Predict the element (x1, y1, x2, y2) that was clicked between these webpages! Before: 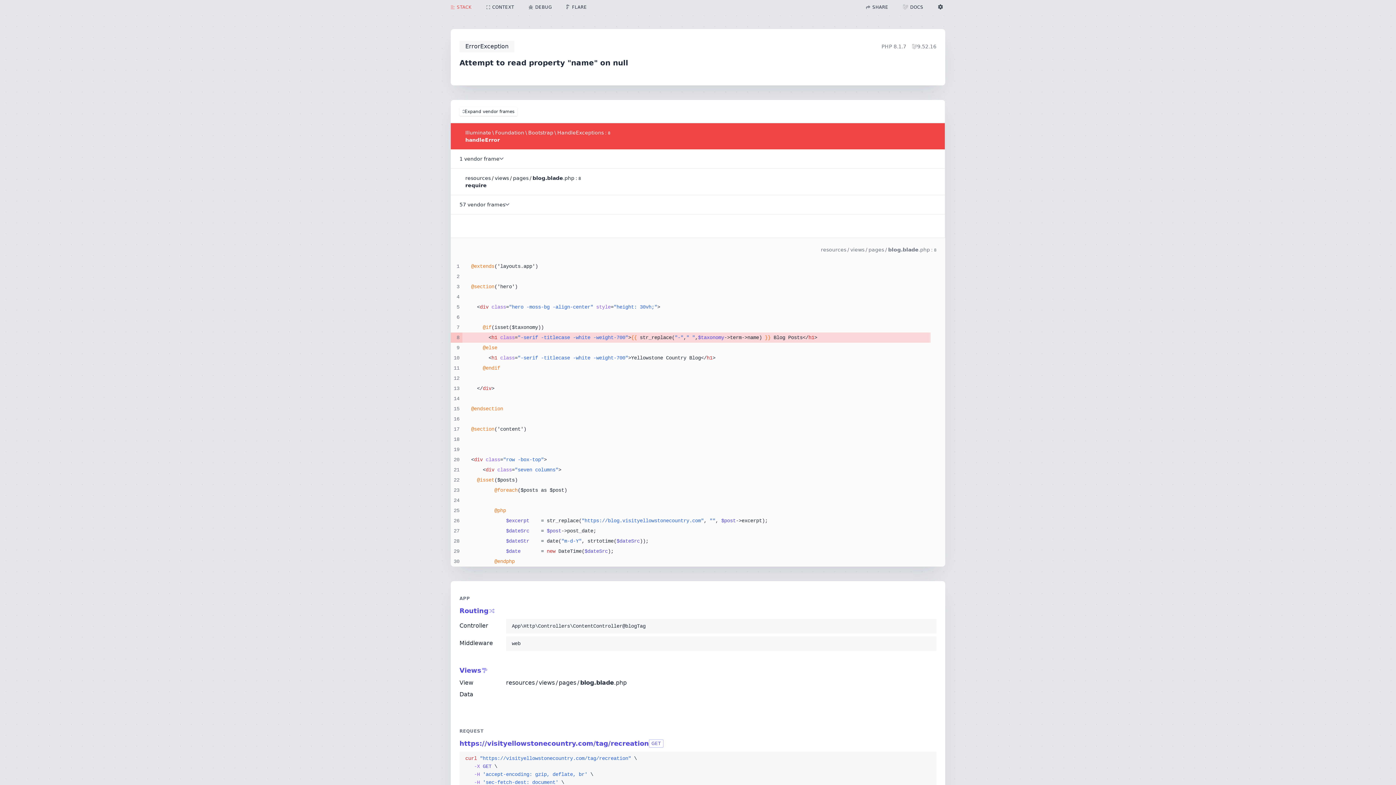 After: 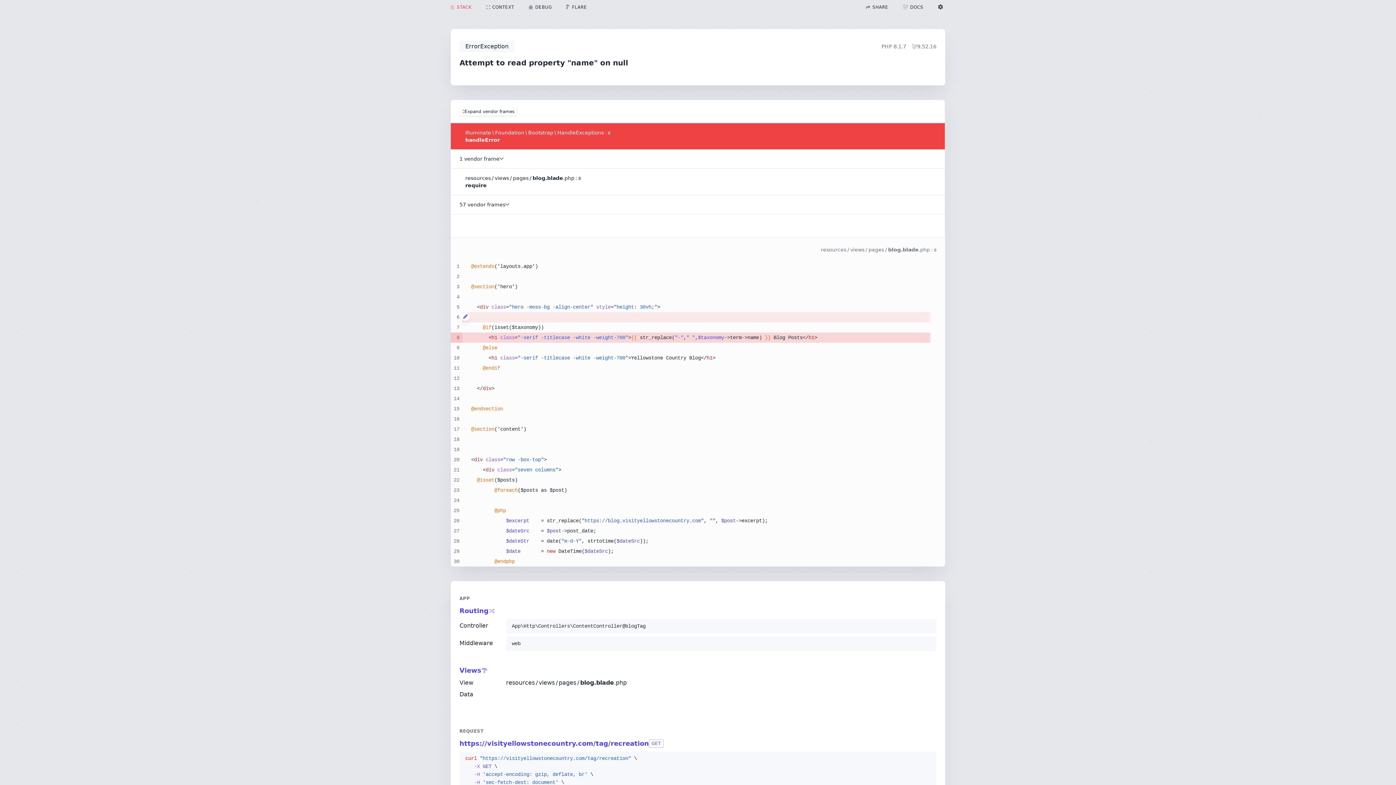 Action: bbox: (461, 312, 469, 321)